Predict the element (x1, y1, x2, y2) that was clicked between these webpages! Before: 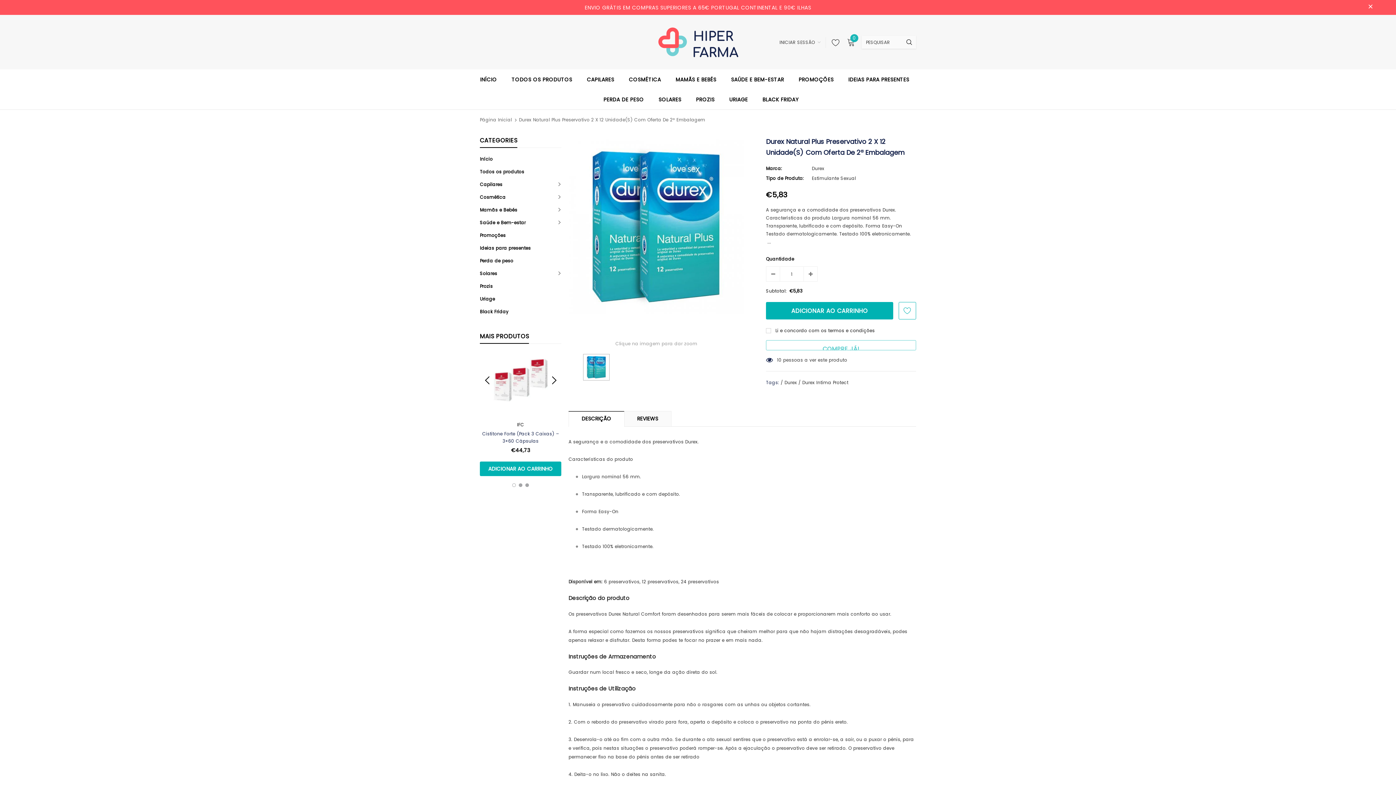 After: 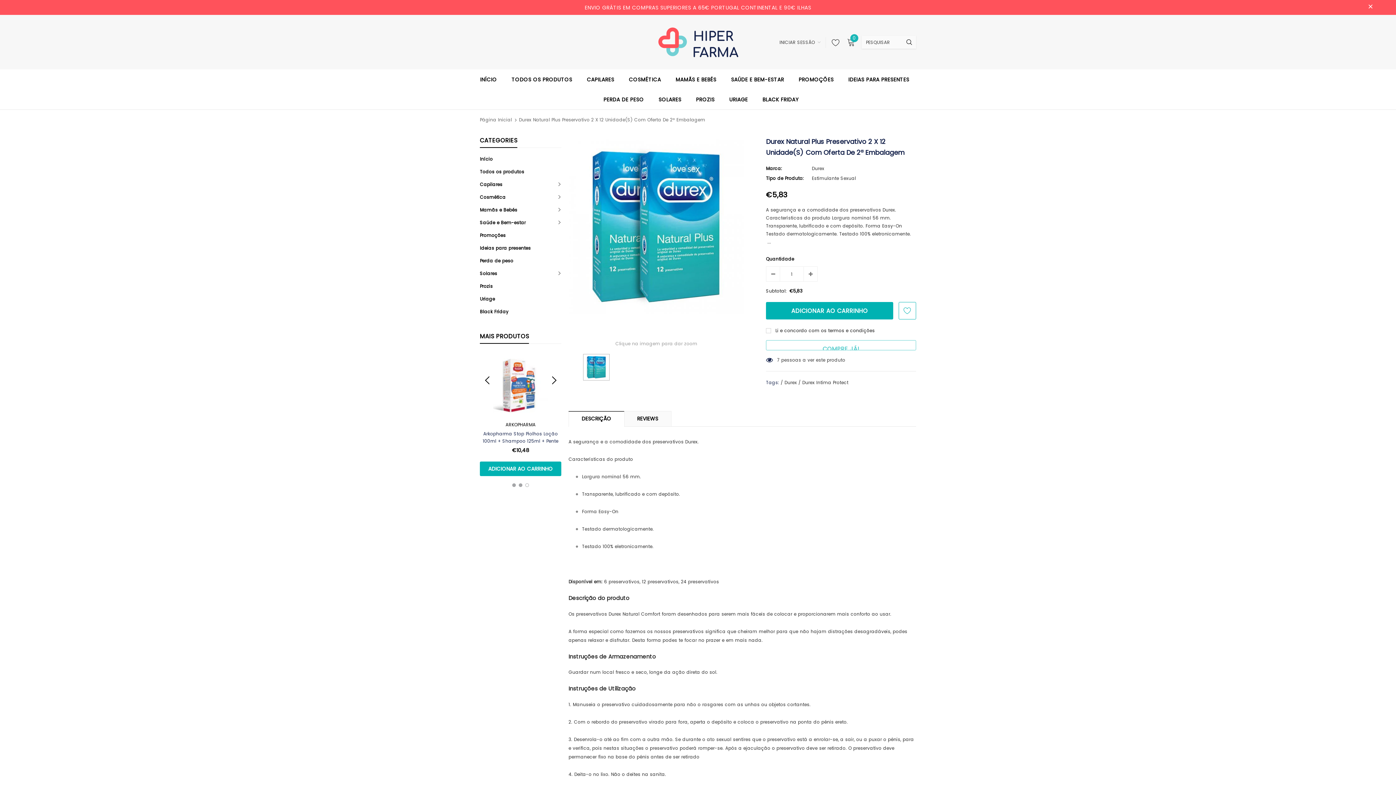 Action: bbox: (525, 483, 529, 487) label: 3